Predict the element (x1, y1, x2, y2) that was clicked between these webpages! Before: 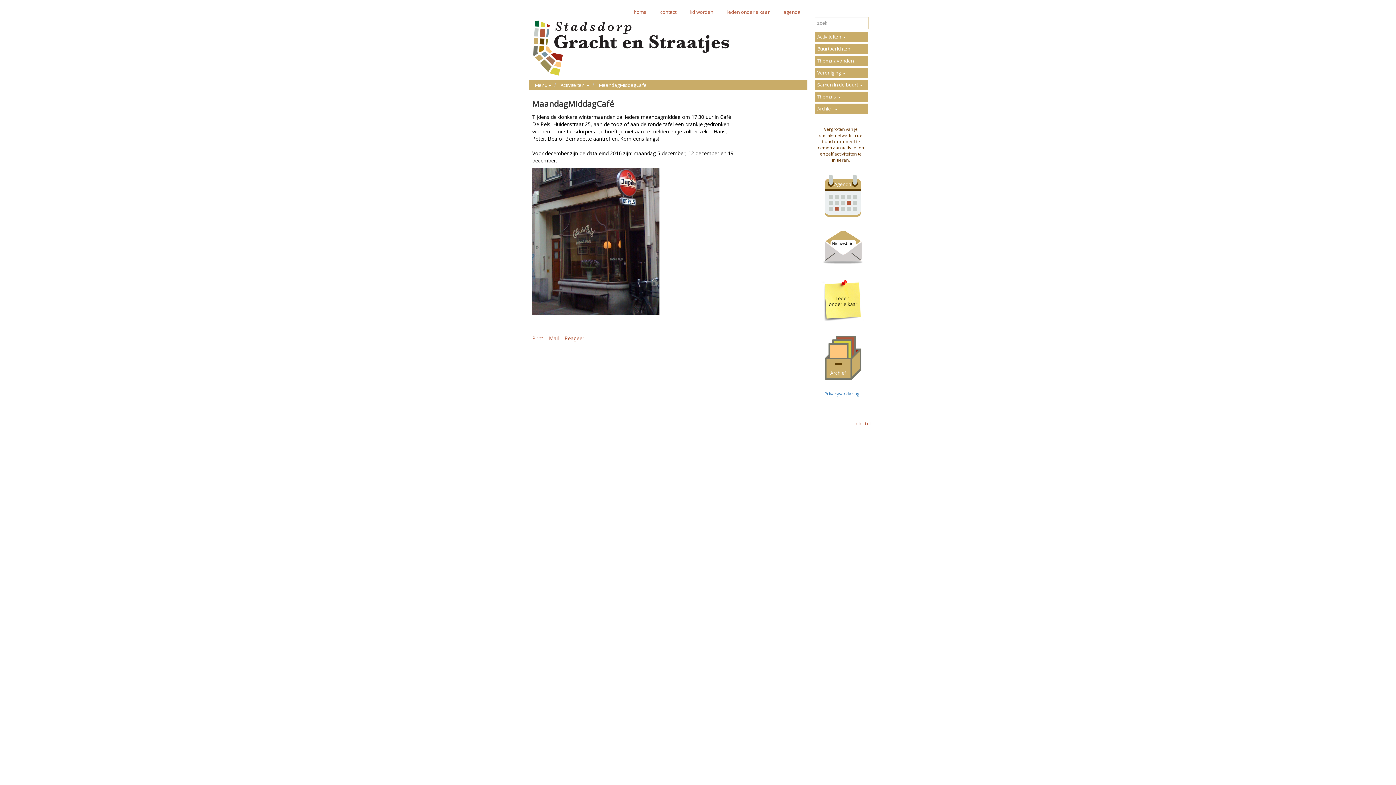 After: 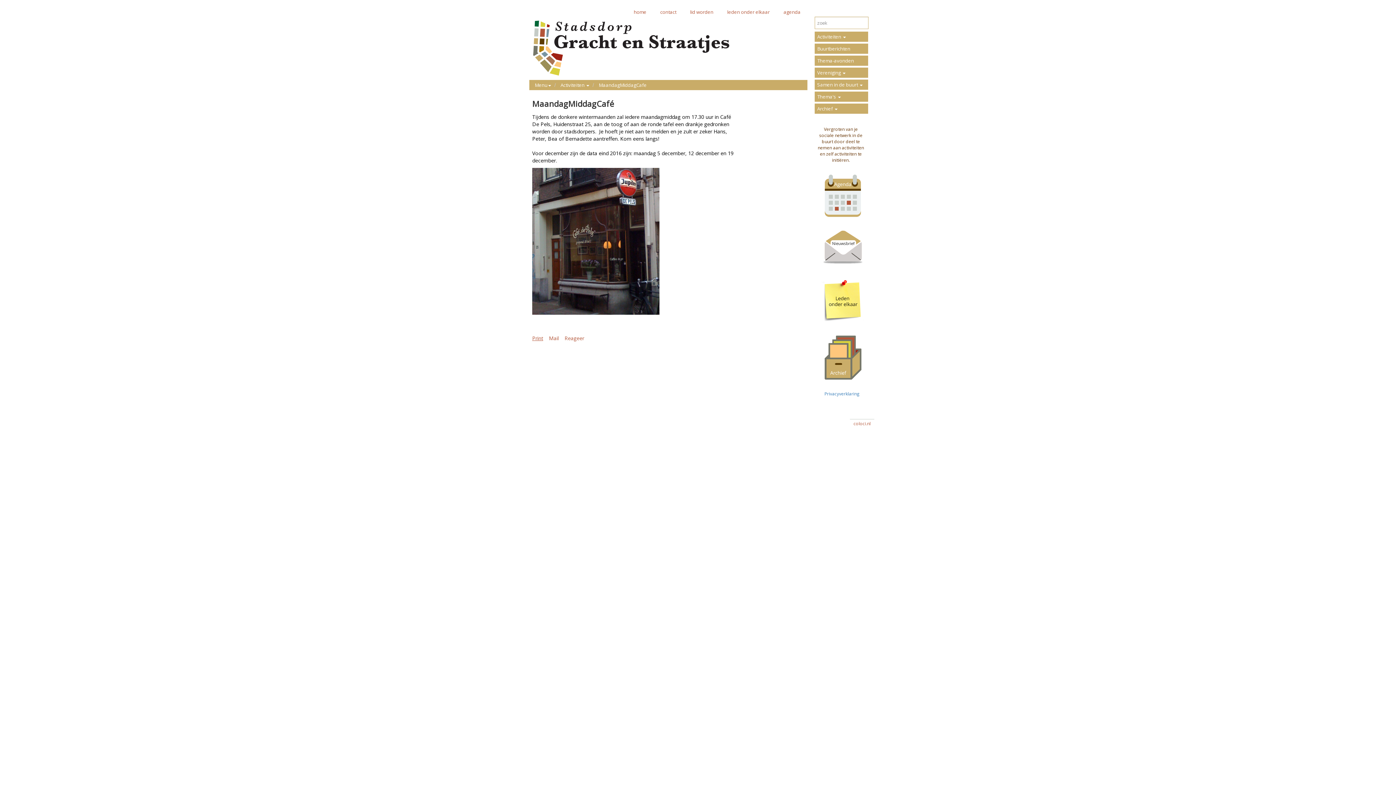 Action: label: Print bbox: (532, 331, 546, 342)